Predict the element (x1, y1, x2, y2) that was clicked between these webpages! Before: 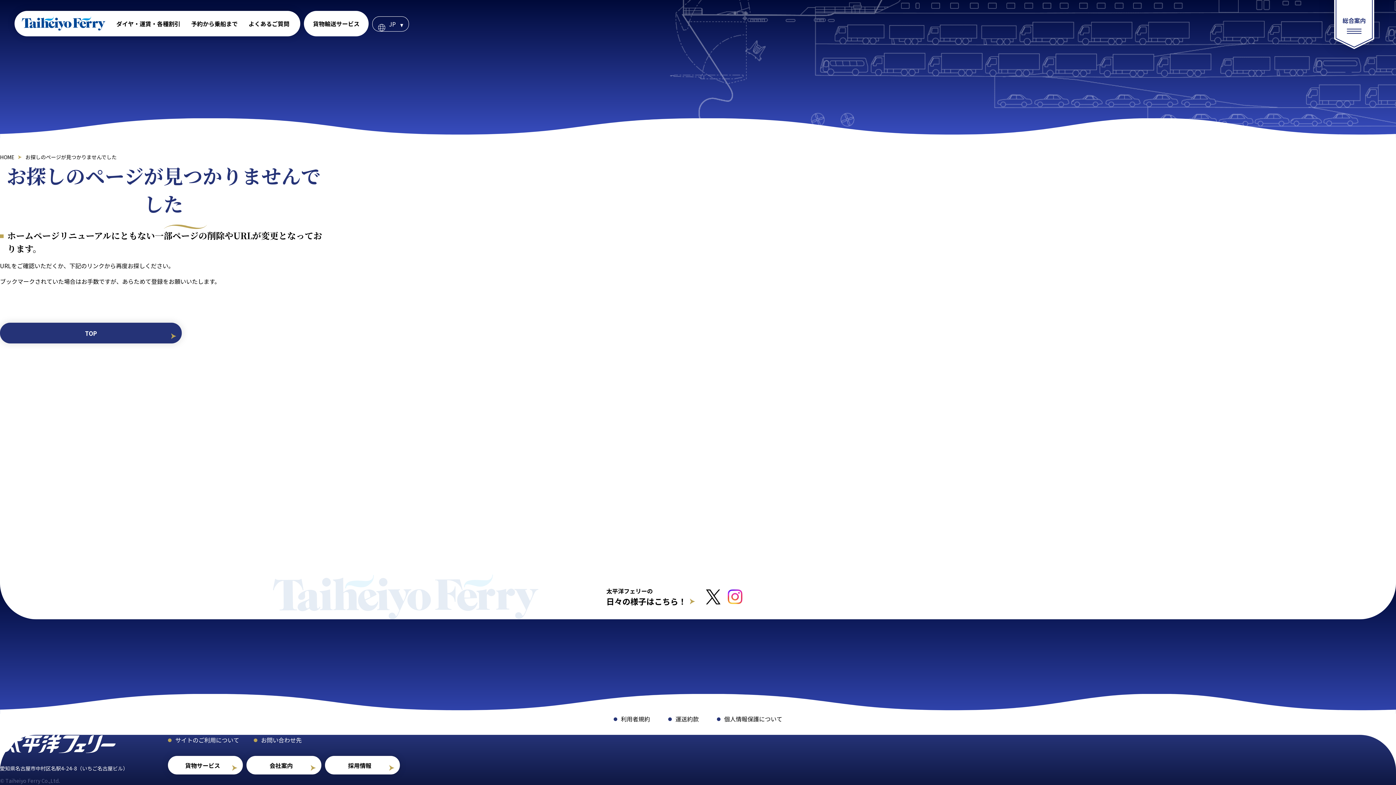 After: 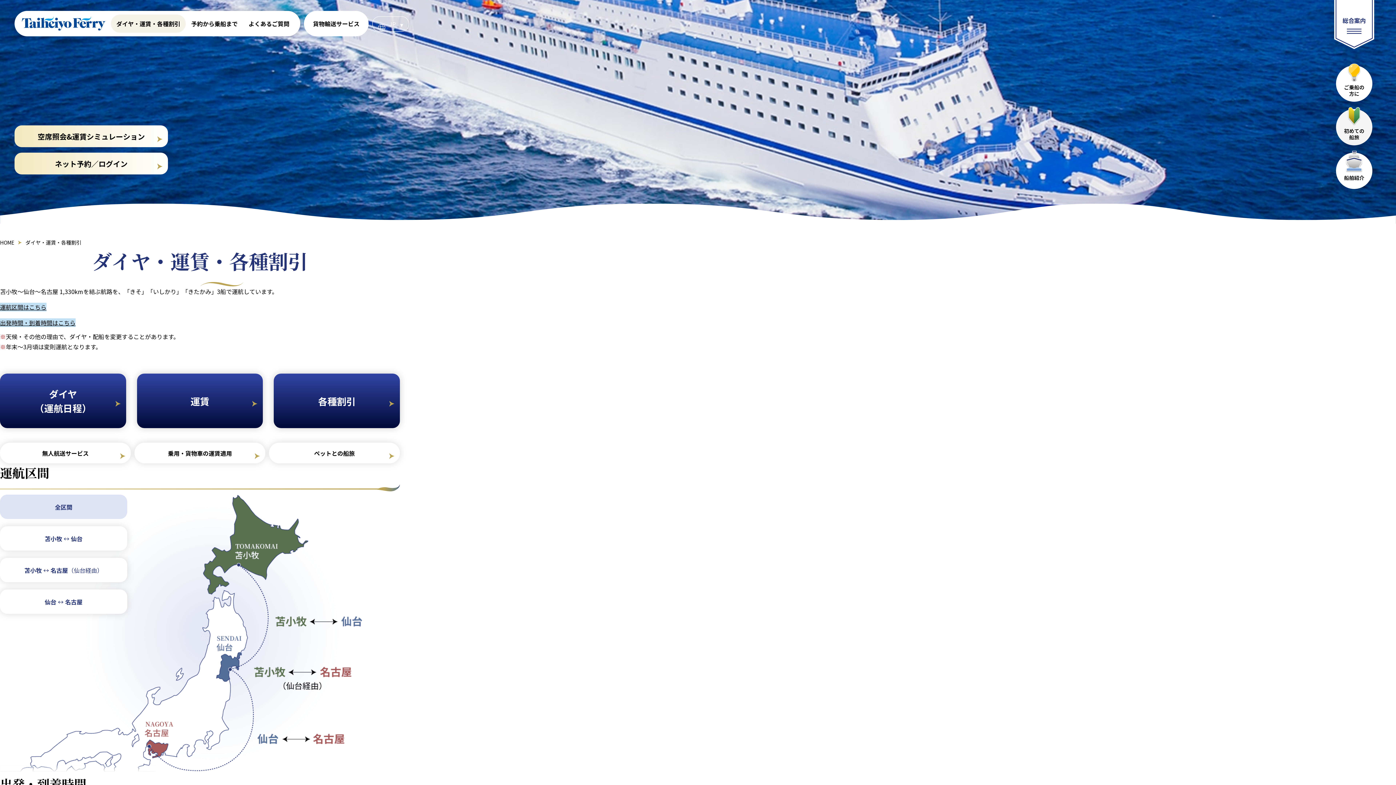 Action: bbox: (110, 14, 185, 32) label: ダイヤ・運賃・各種割引